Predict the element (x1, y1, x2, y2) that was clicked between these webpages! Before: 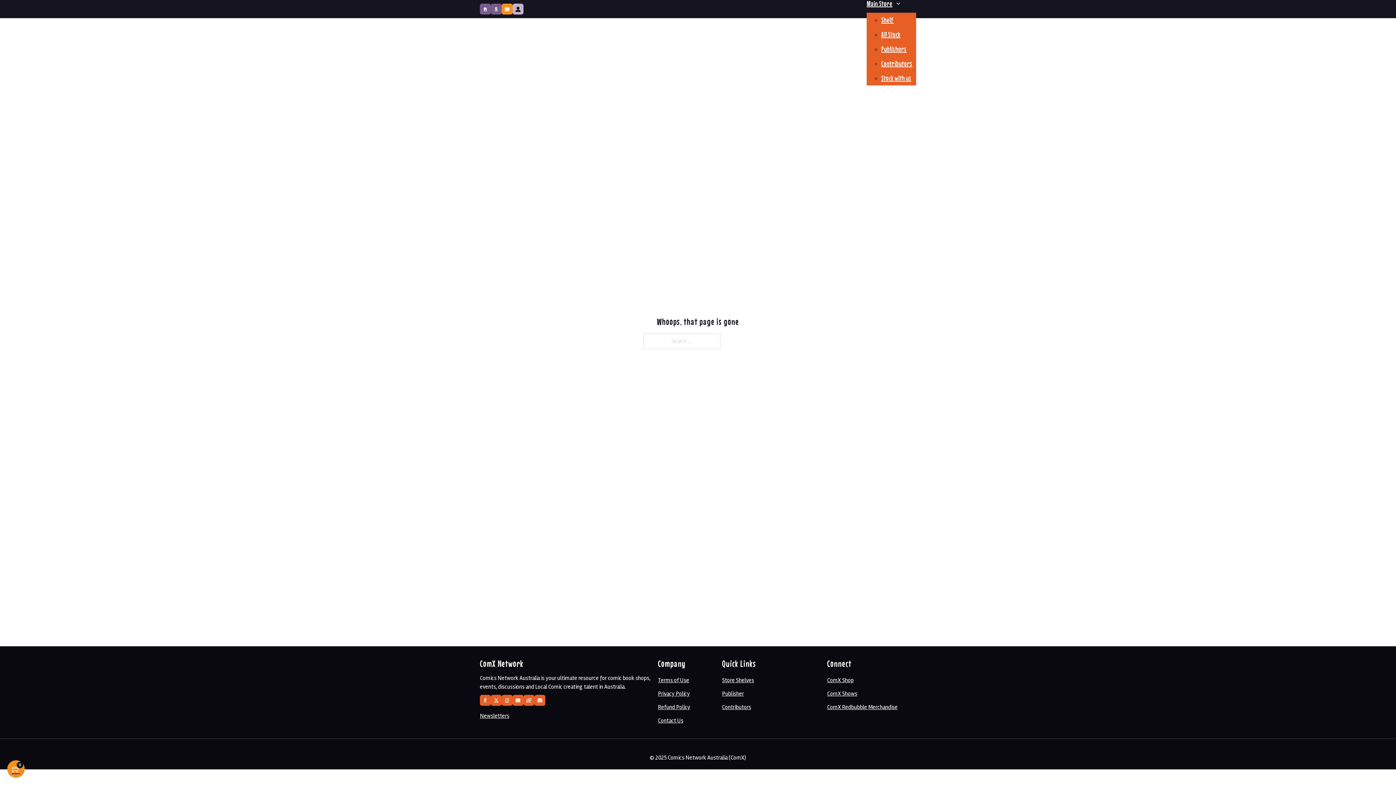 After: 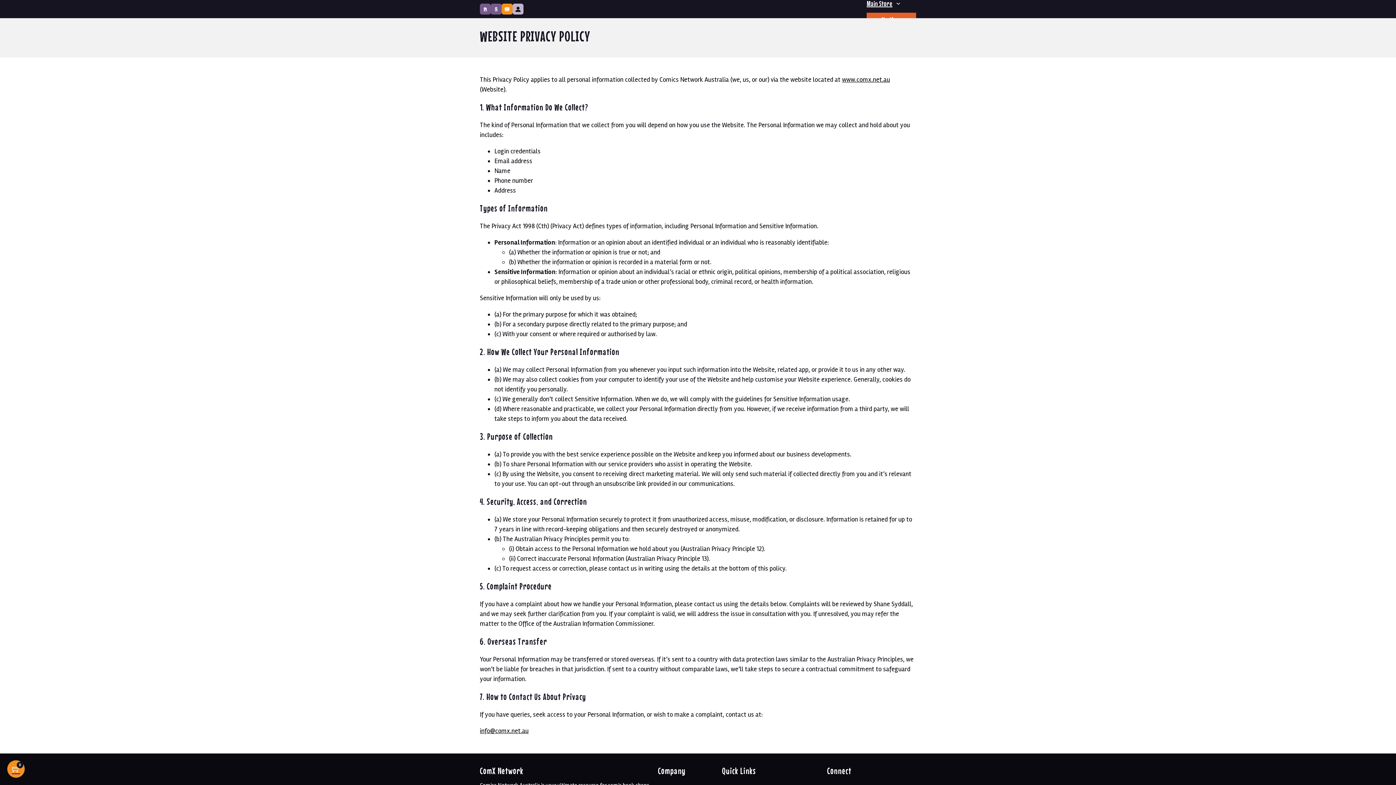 Action: bbox: (658, 687, 690, 701) label: Privacy Policy